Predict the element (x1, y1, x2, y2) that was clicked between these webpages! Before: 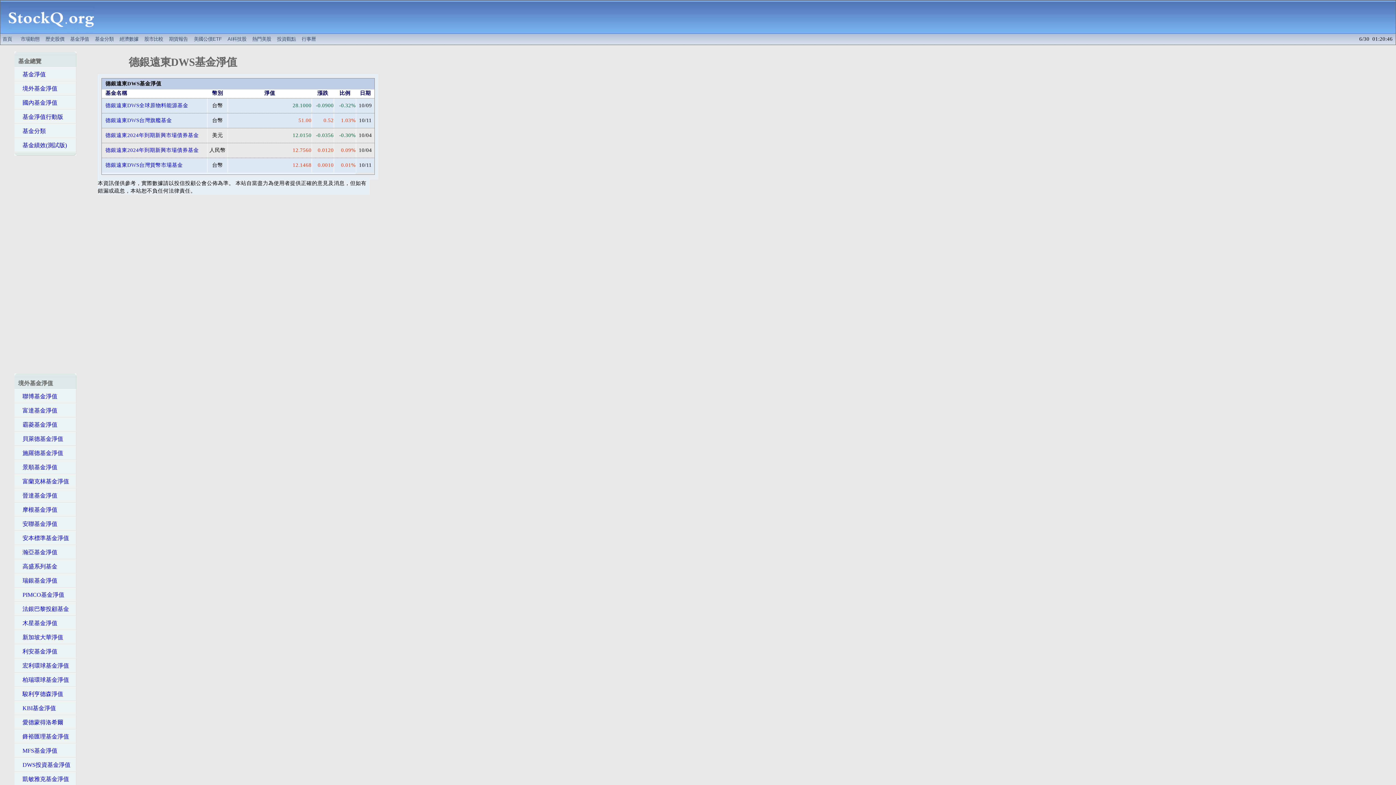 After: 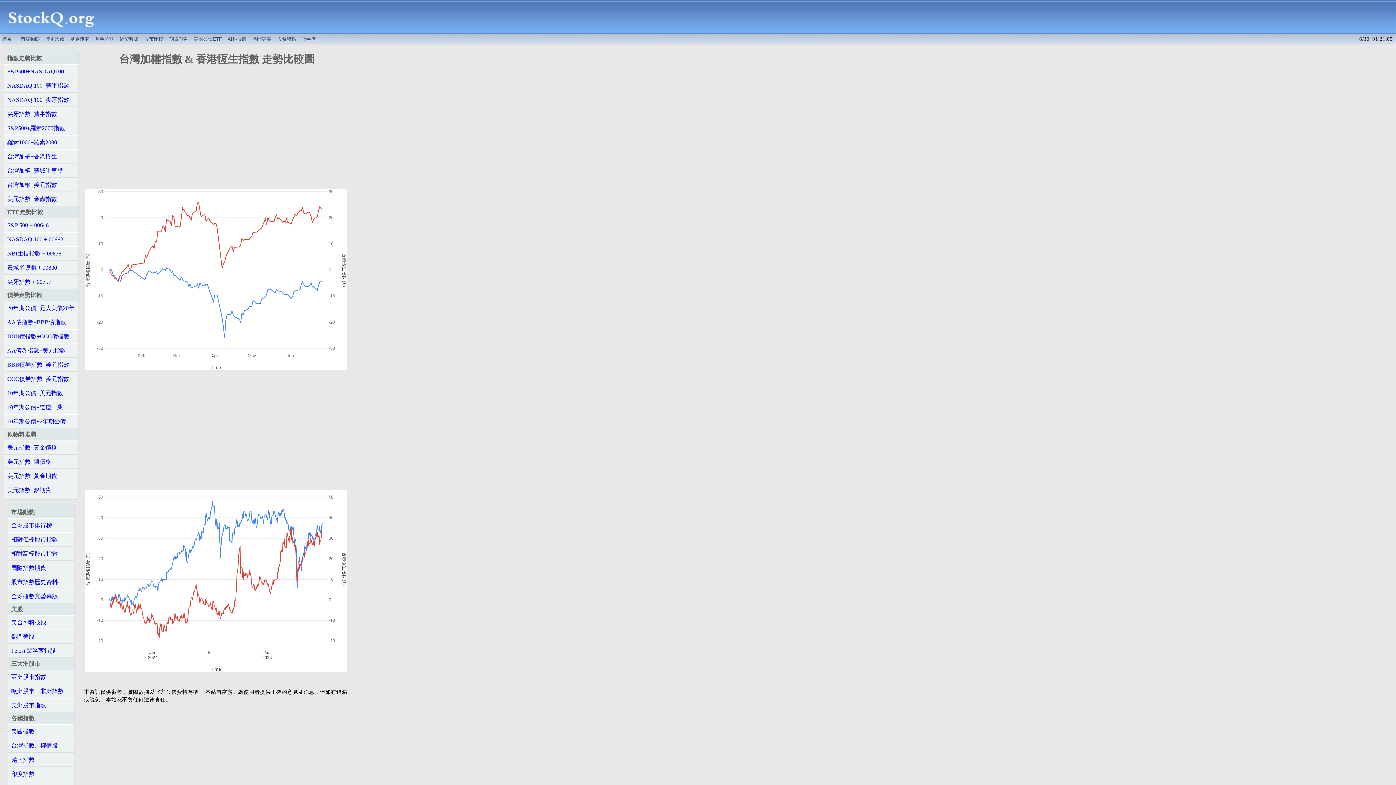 Action: bbox: (142, 36, 165, 41) label: 股市比較